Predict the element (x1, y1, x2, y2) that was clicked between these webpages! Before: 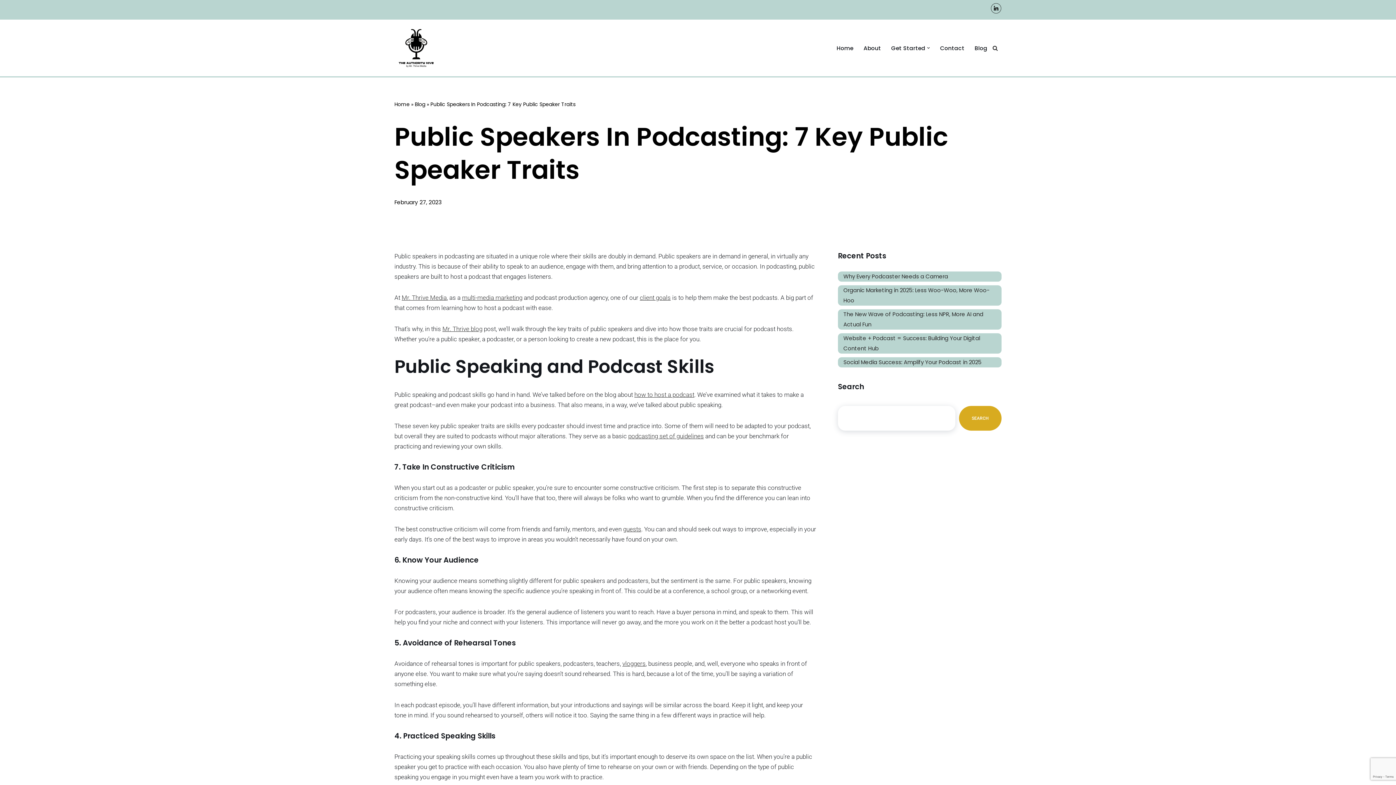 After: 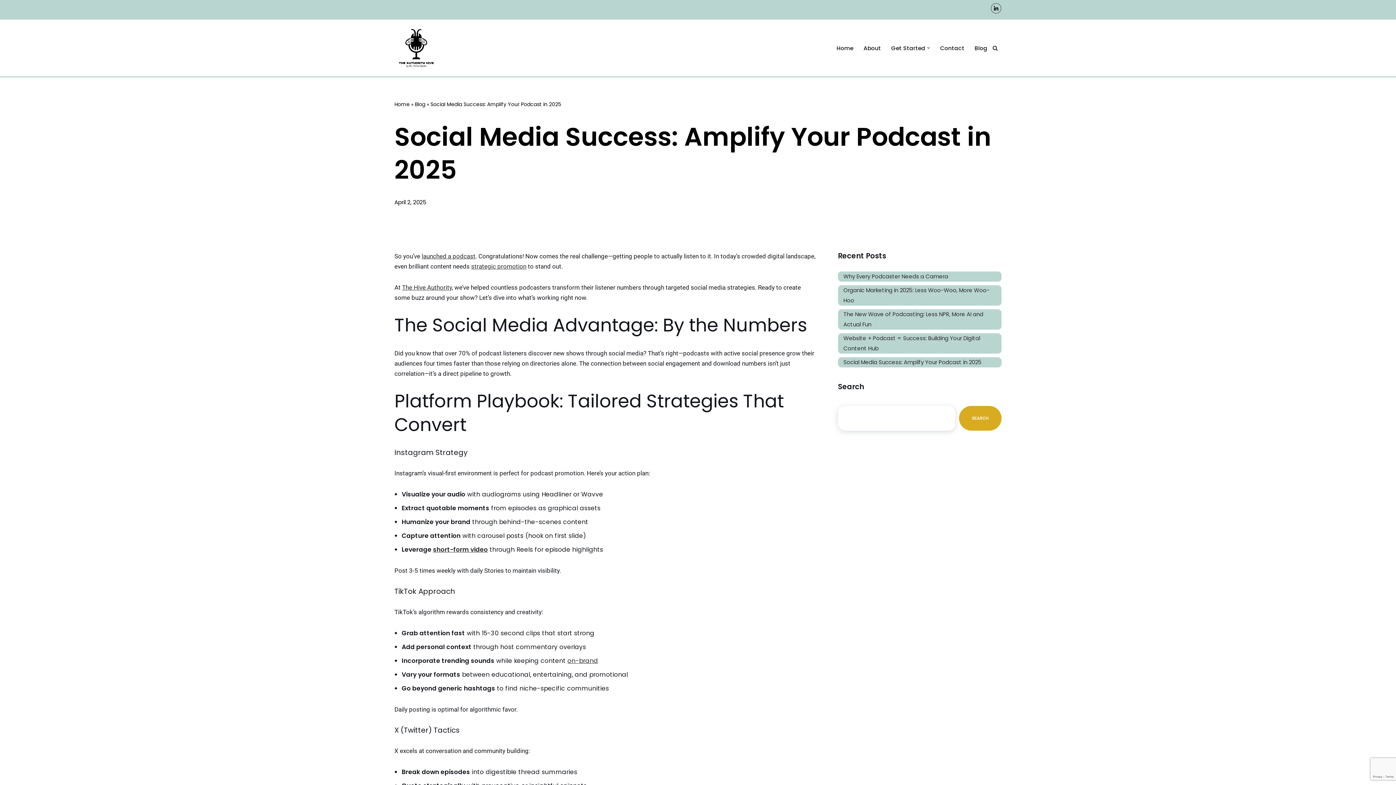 Action: bbox: (843, 358, 981, 366) label: Social Media Success: Amplify Your Podcast in 2025